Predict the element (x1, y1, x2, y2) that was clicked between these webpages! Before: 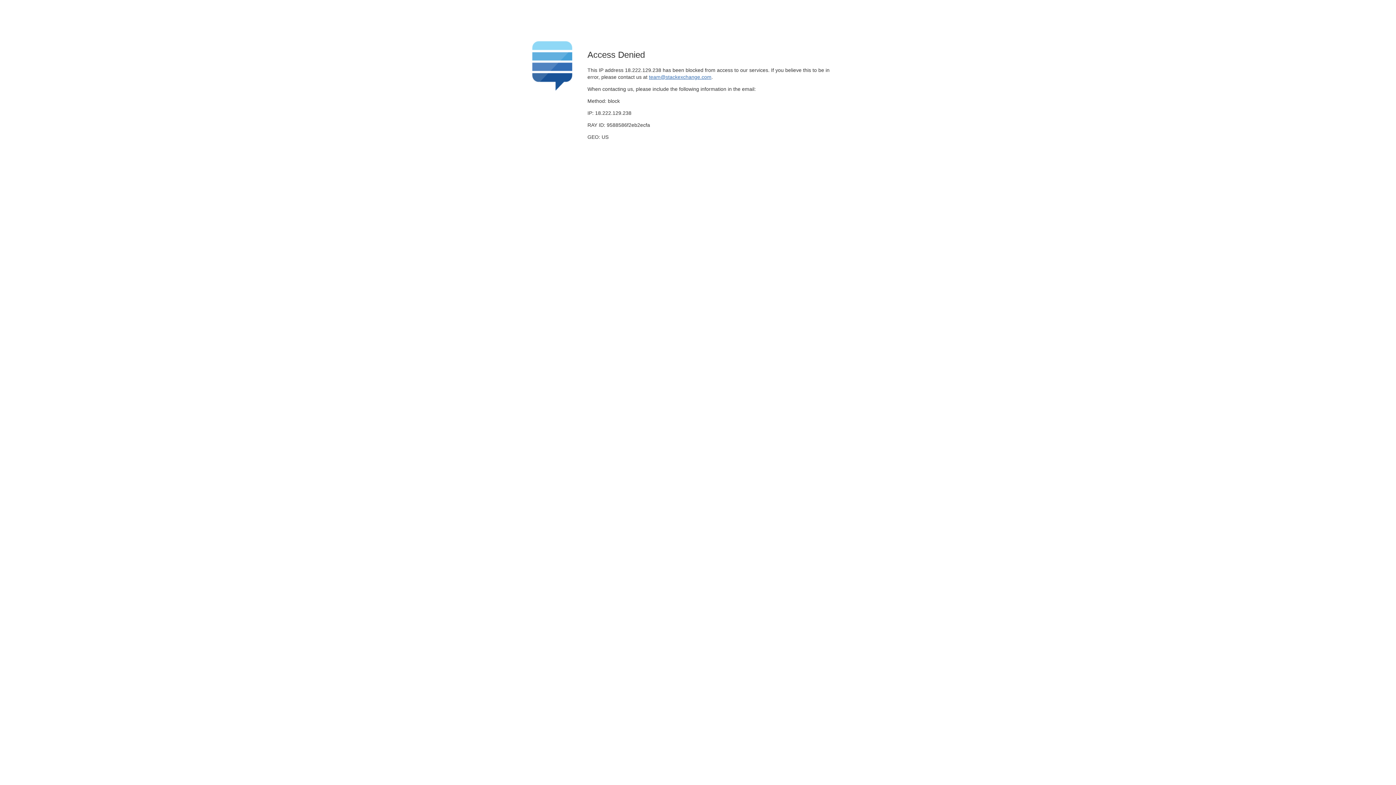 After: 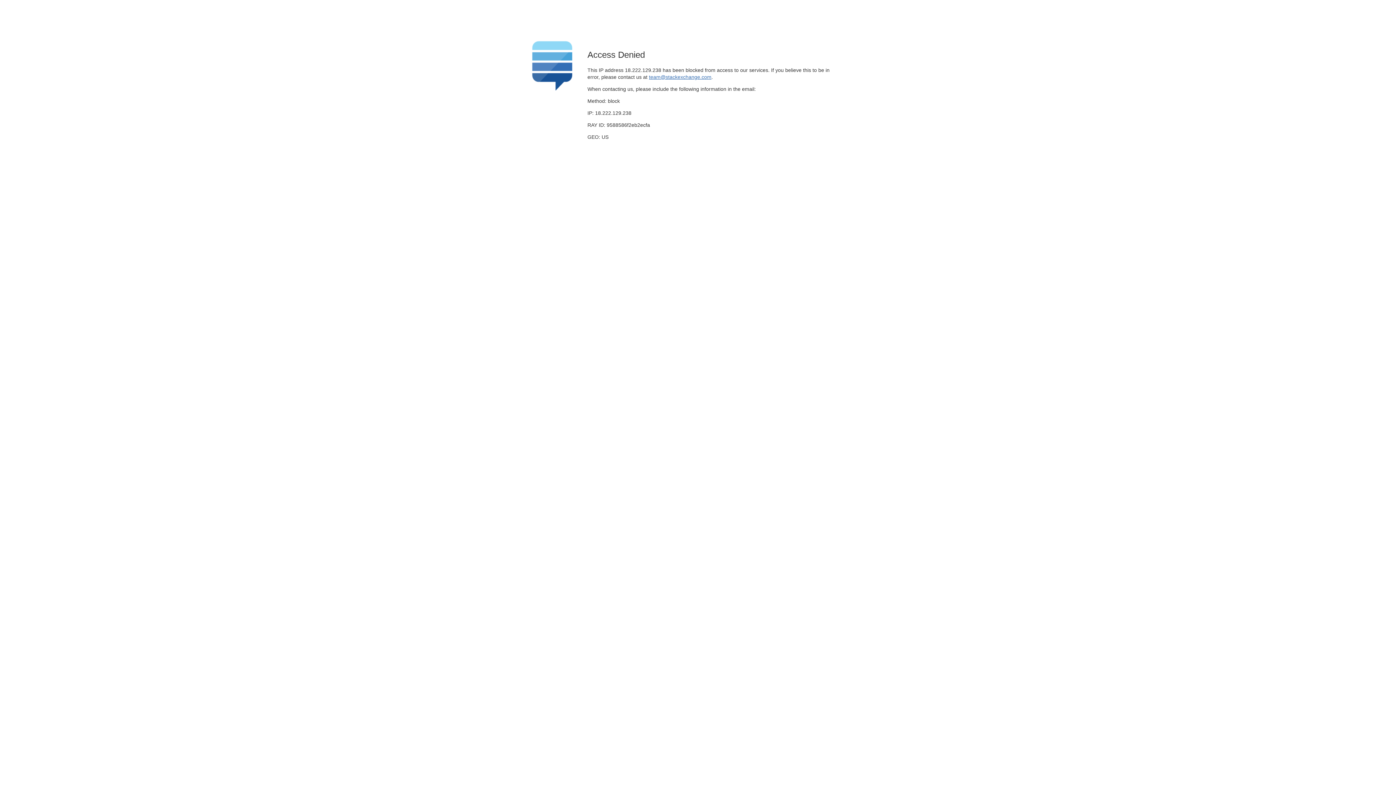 Action: bbox: (649, 74, 711, 79) label: team@stackexchange.com